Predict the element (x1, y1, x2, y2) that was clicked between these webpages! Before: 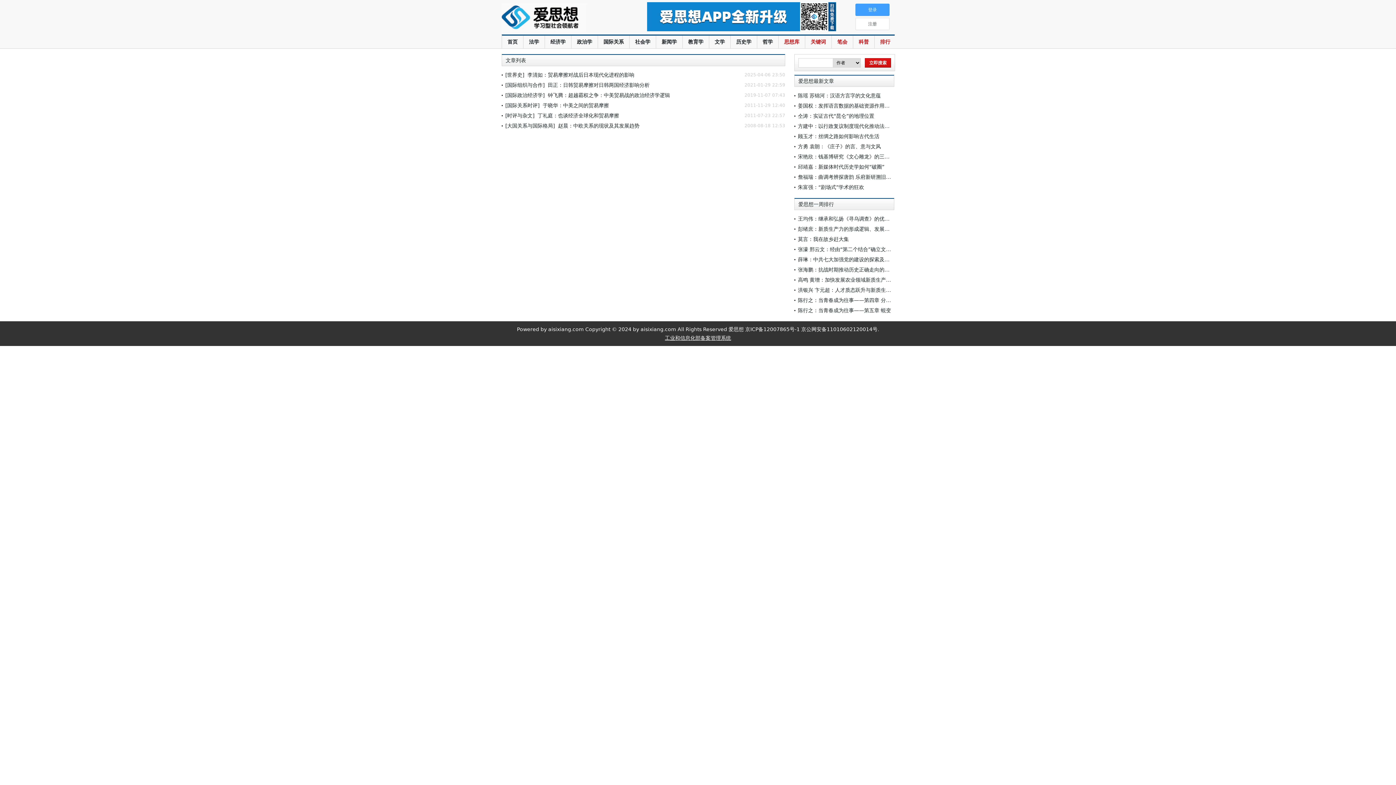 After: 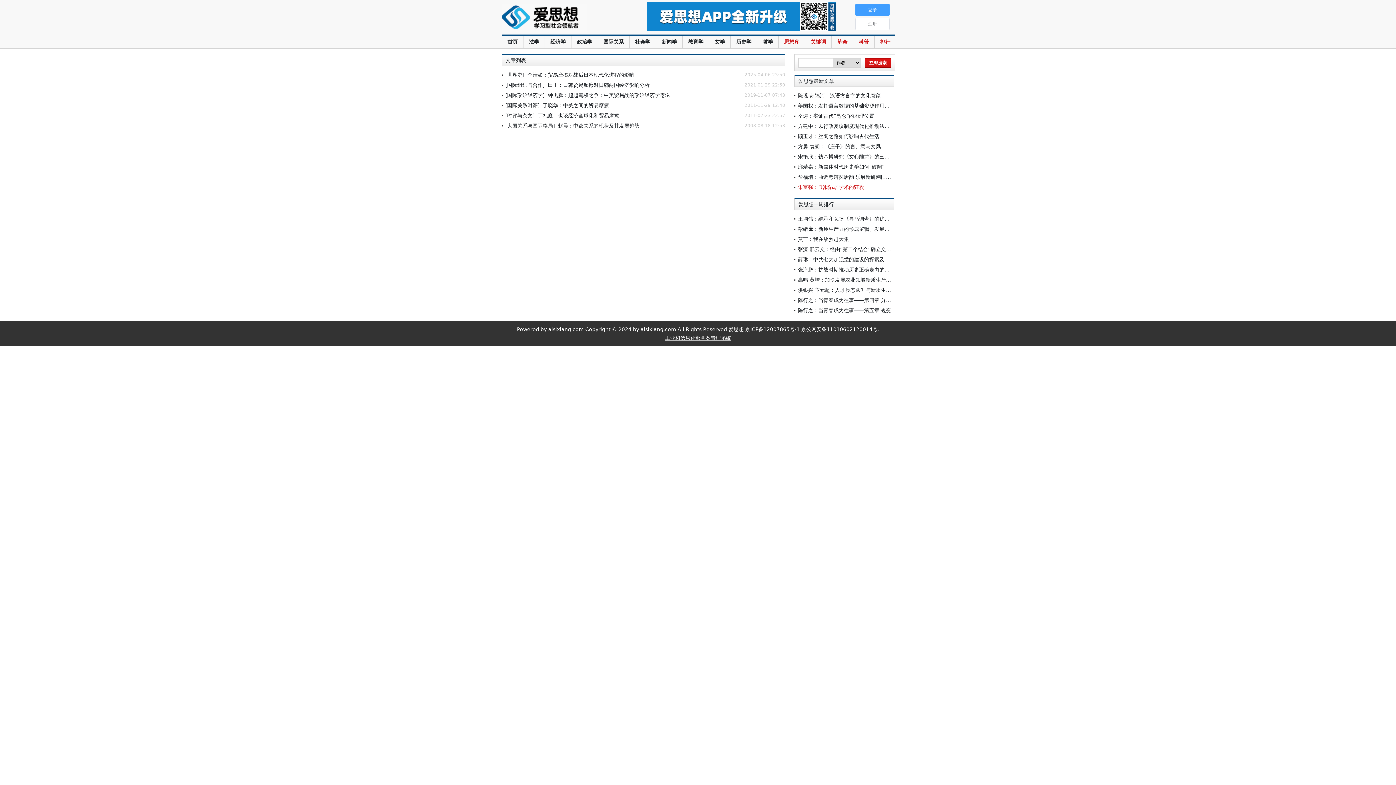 Action: label: 朱富强：“剧场式”学术的狂欢 bbox: (798, 184, 864, 190)